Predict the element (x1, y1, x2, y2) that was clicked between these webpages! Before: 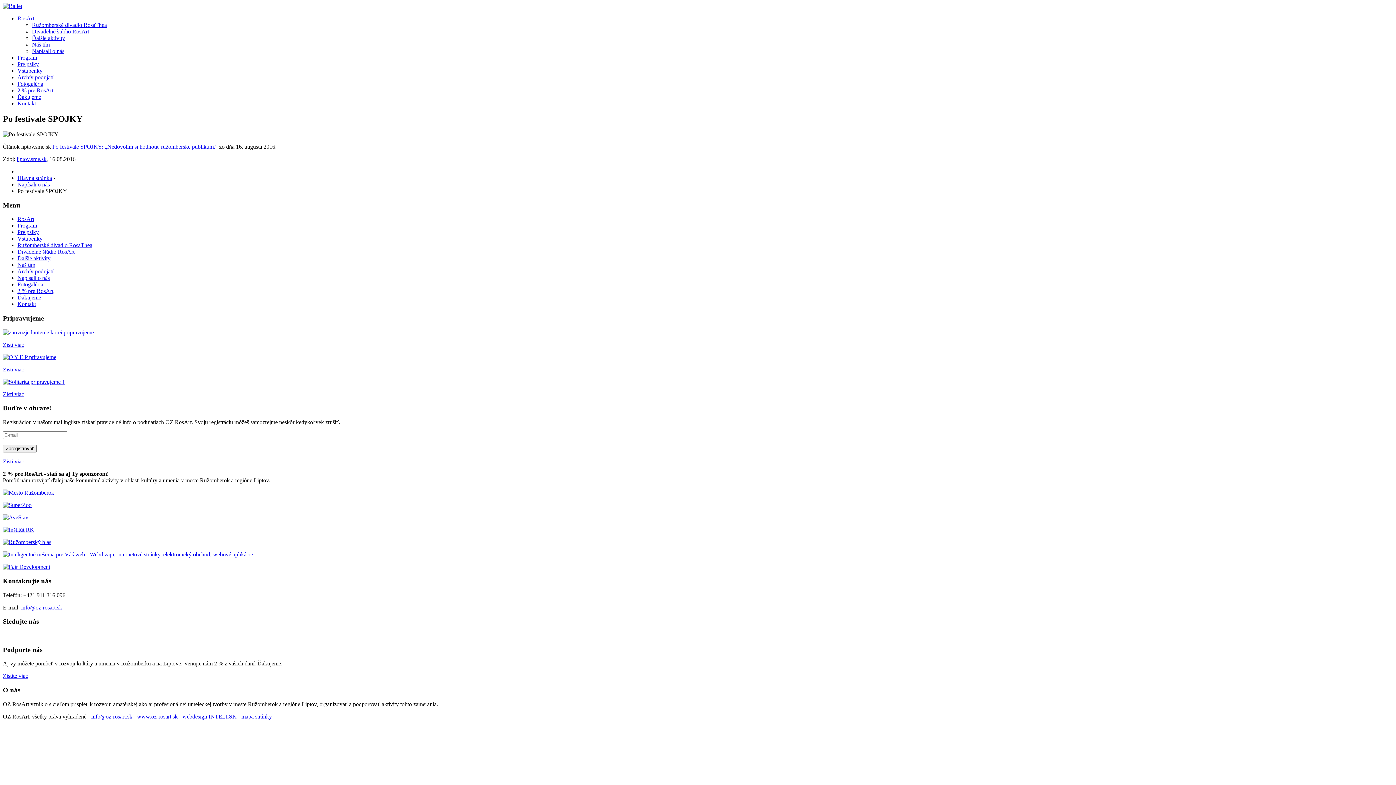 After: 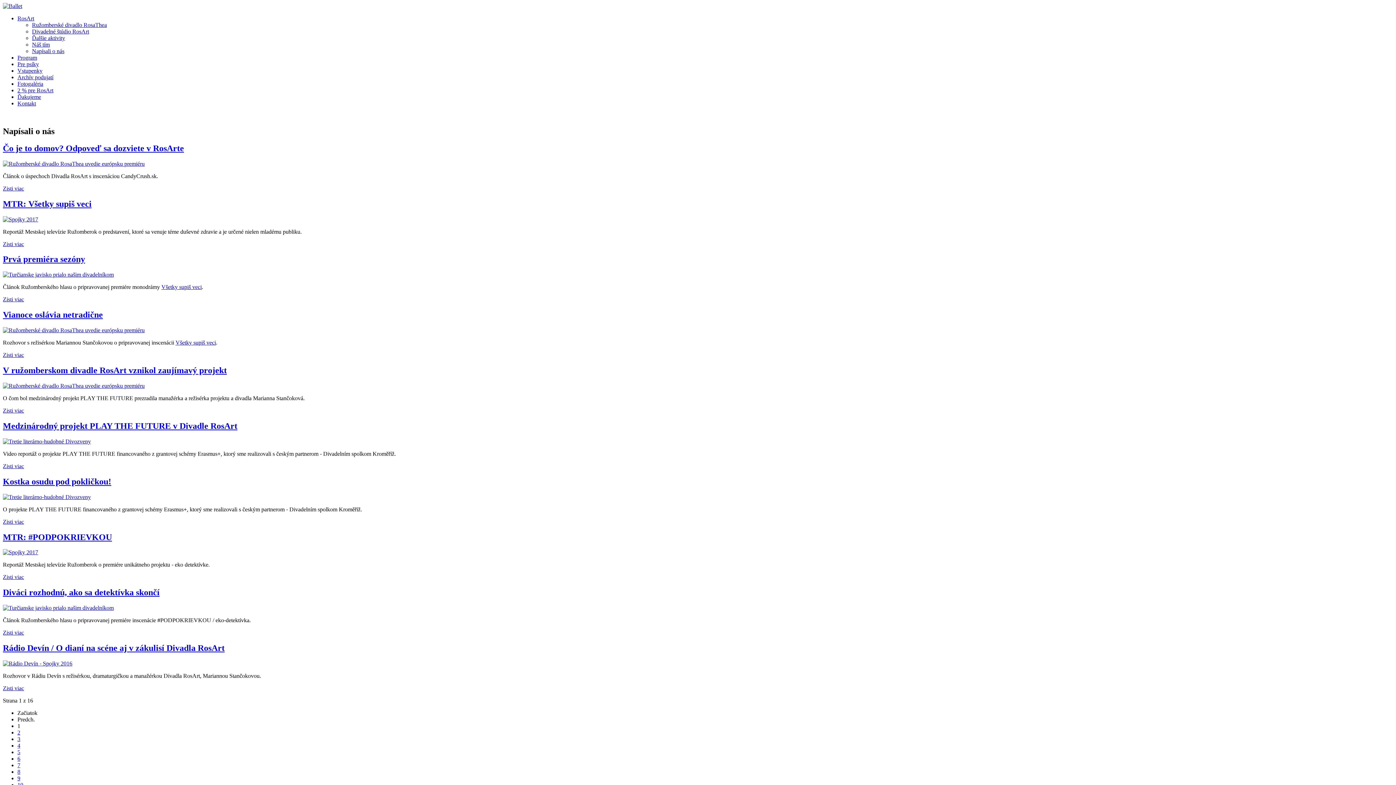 Action: bbox: (32, 48, 64, 54) label: Napísali o nás